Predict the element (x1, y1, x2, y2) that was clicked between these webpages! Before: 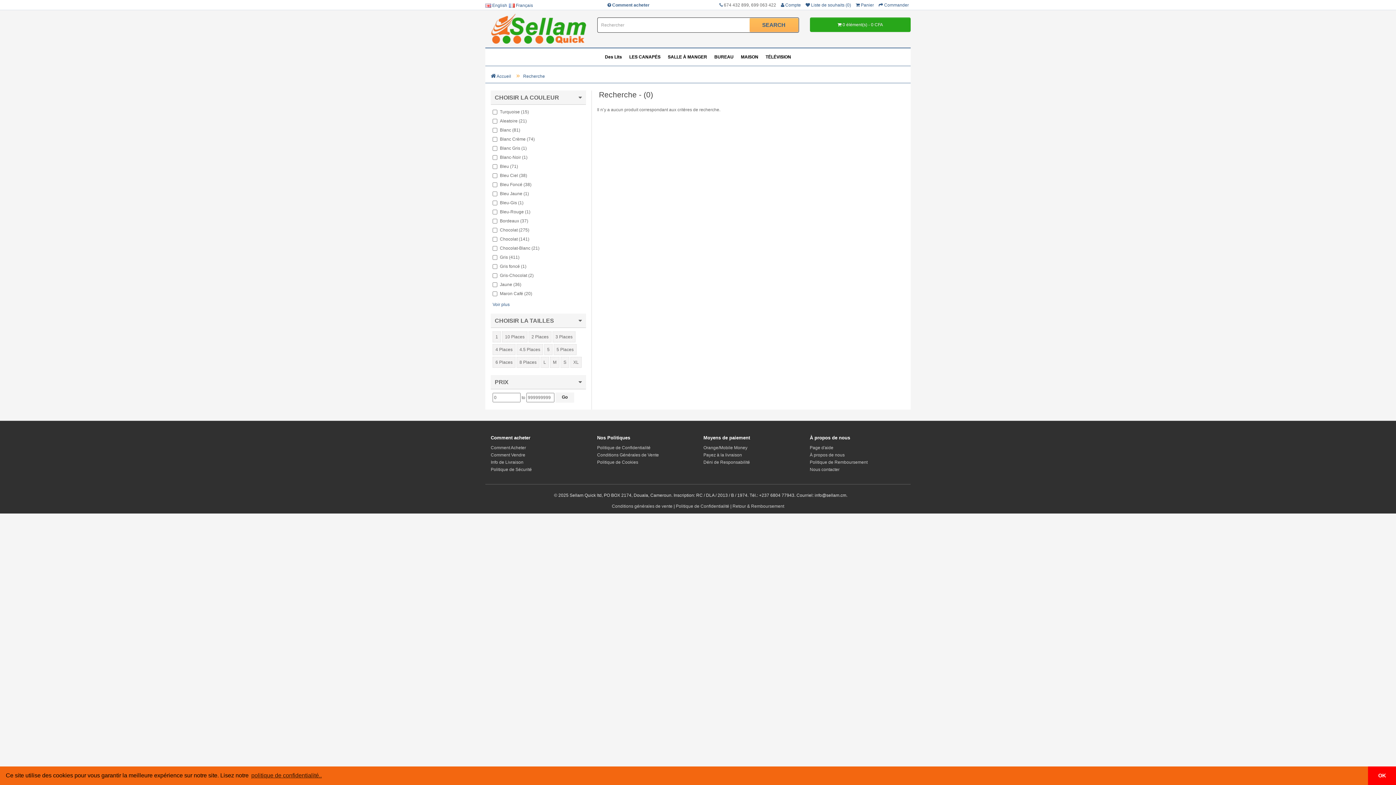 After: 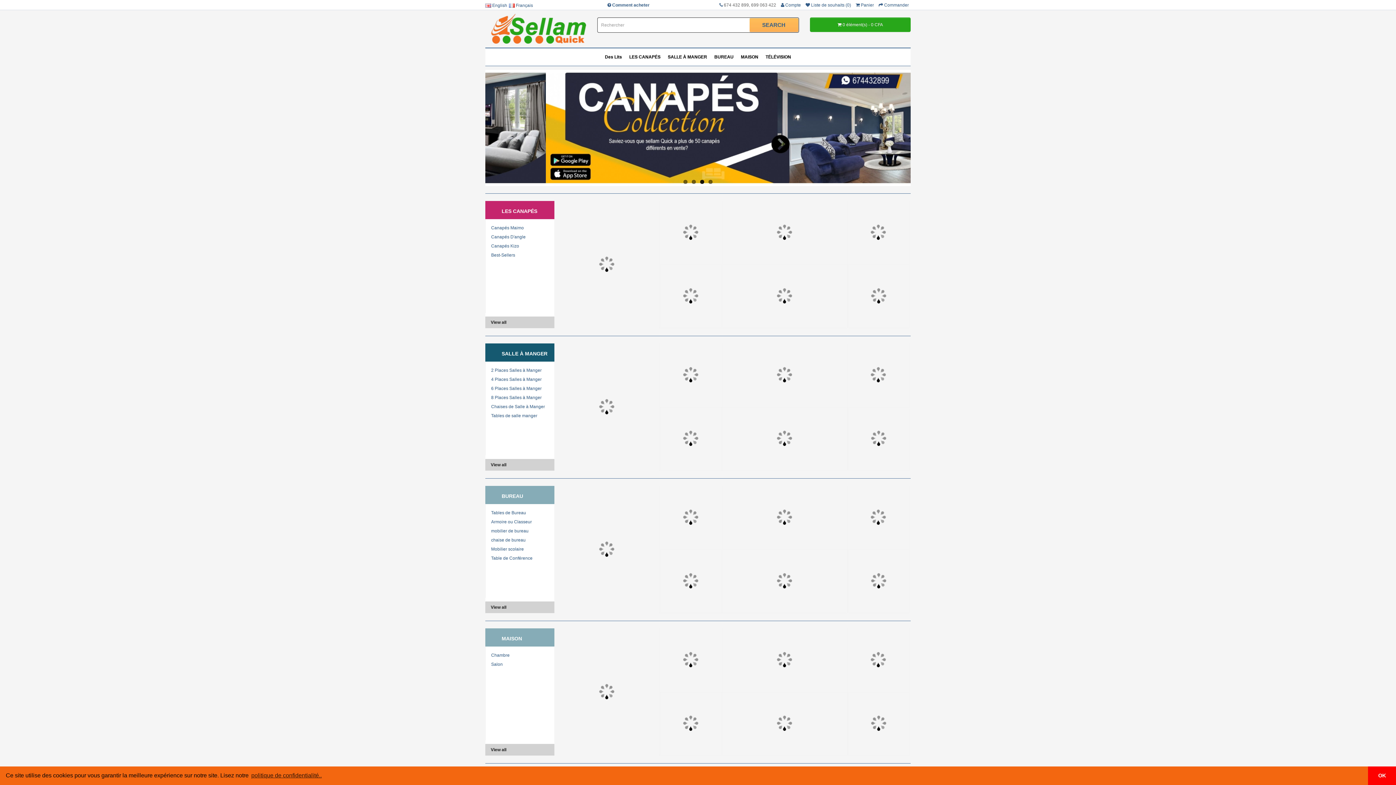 Action: bbox: (805, 2, 851, 7) label:  Liste de souhaits (0)